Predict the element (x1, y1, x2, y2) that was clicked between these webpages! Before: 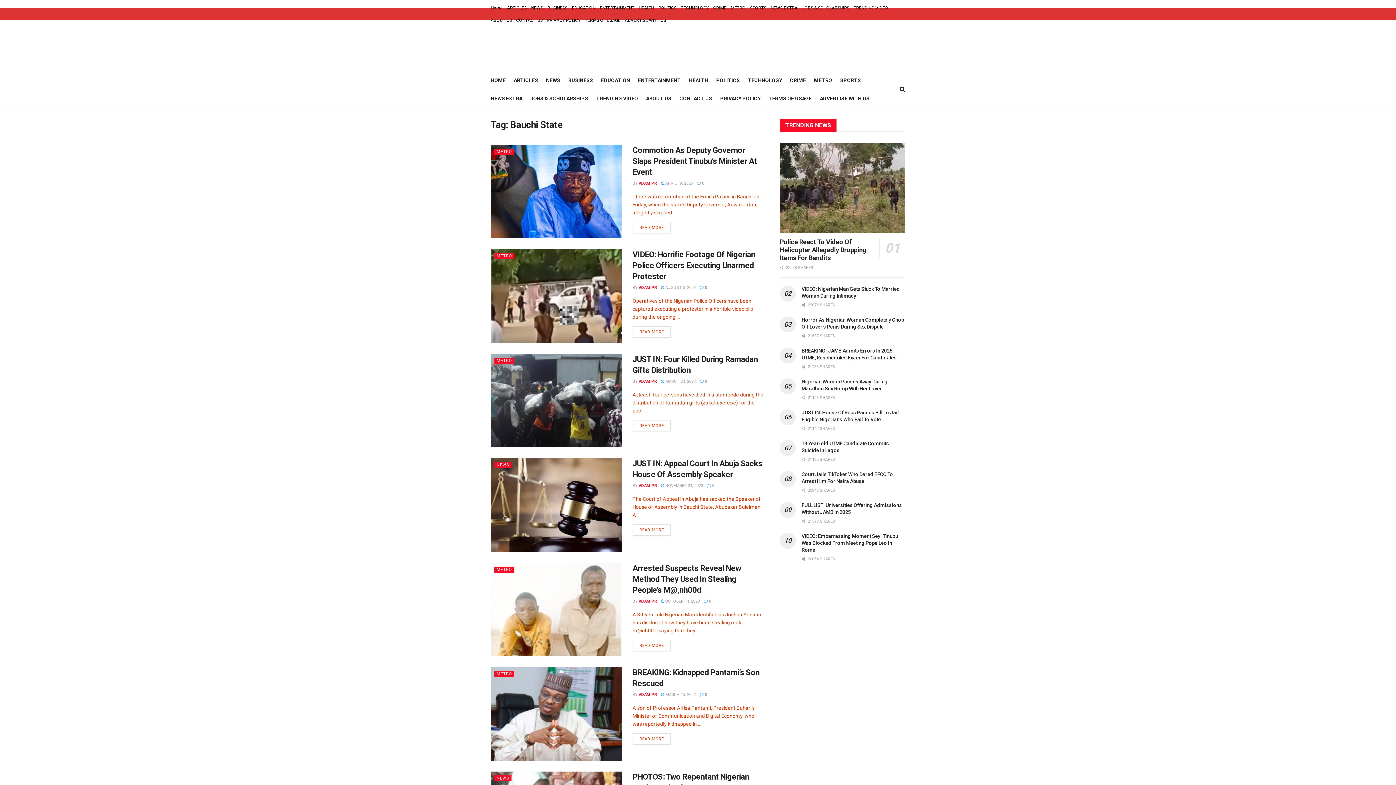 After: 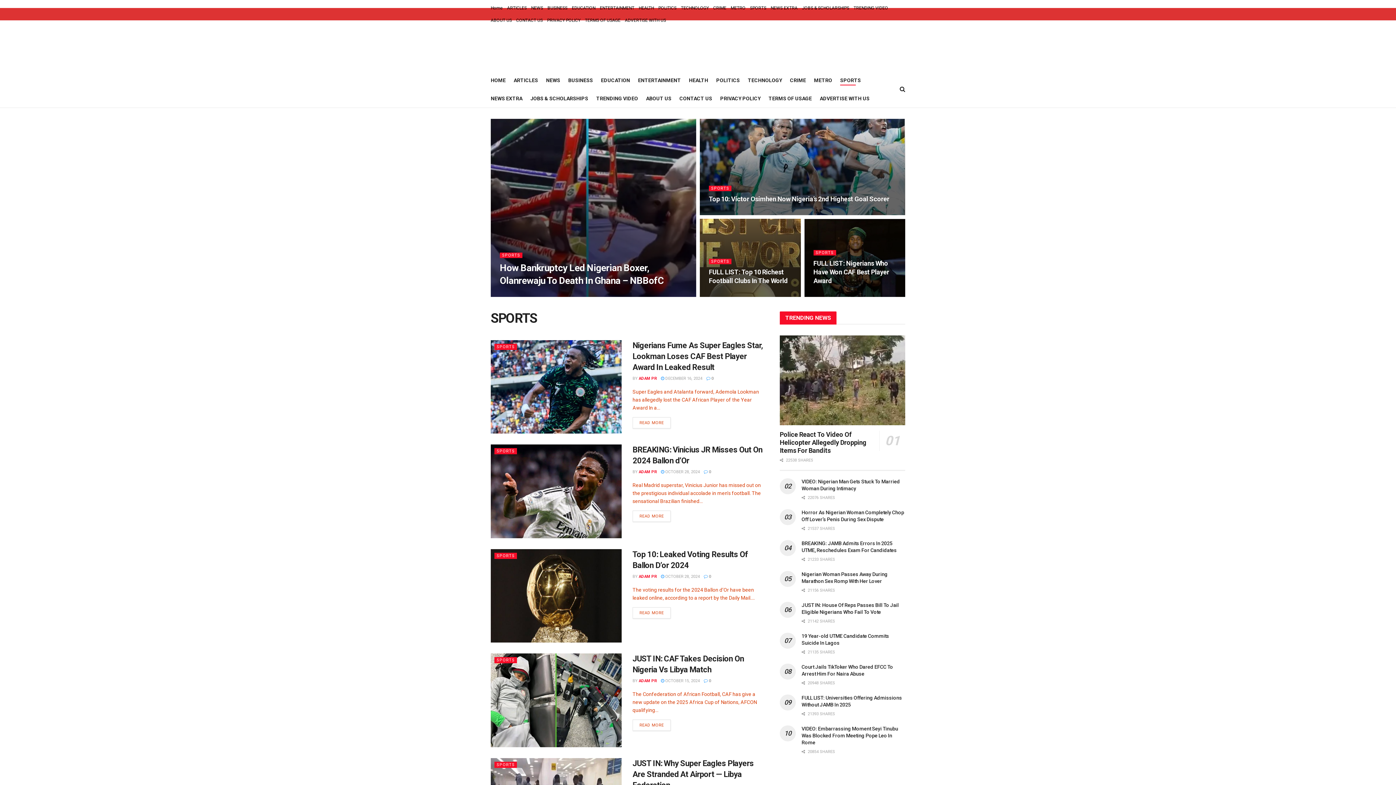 Action: bbox: (840, 75, 861, 85) label: SPORTS